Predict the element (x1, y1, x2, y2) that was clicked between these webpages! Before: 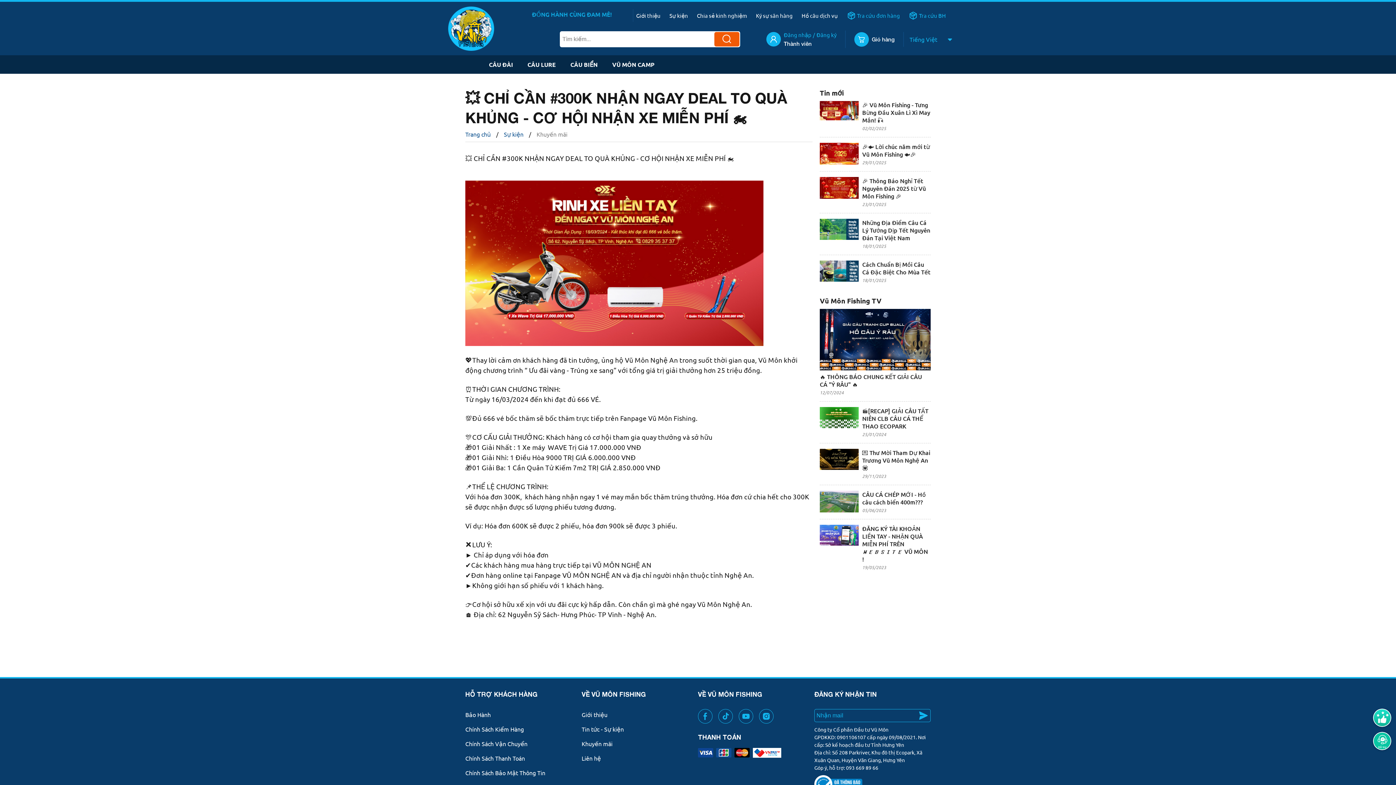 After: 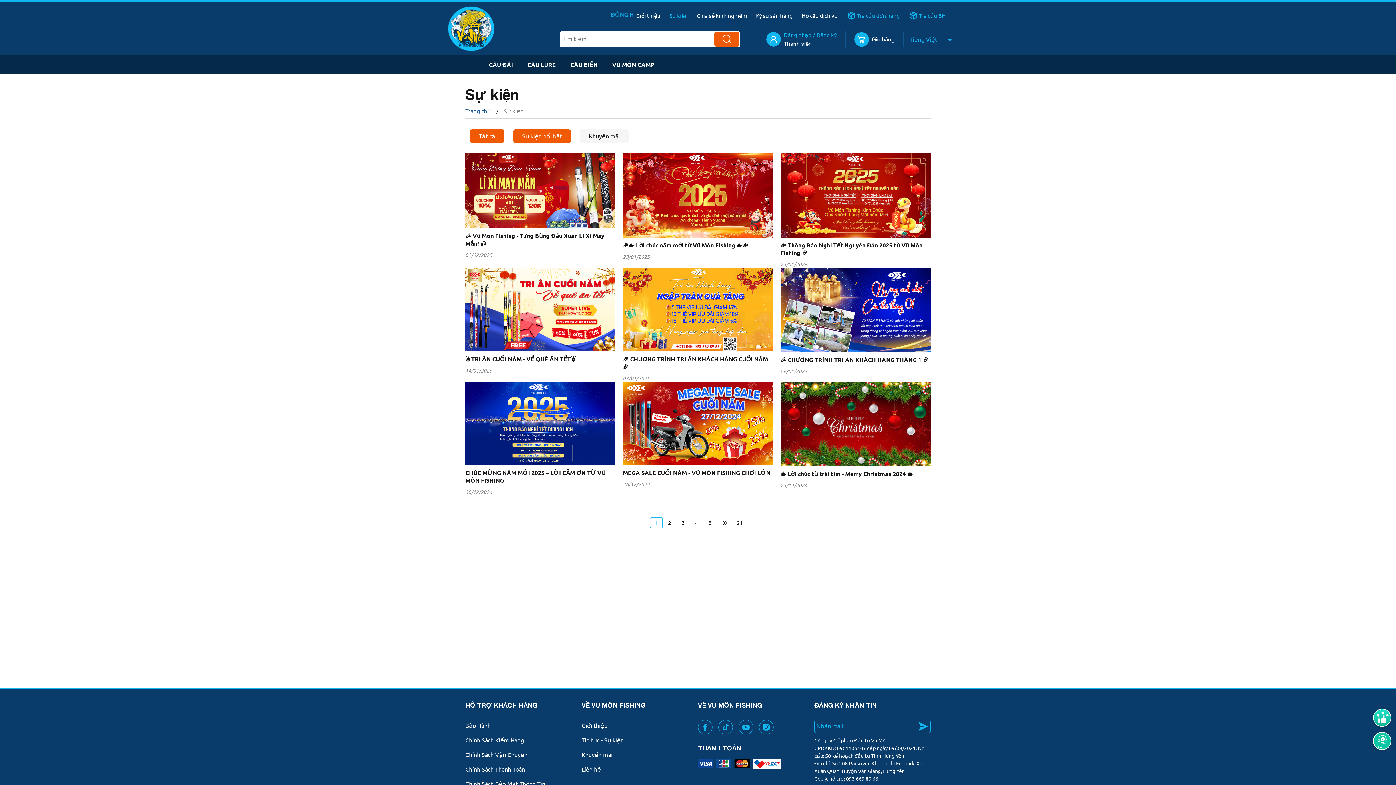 Action: bbox: (504, 130, 523, 137) label: Sự kiện